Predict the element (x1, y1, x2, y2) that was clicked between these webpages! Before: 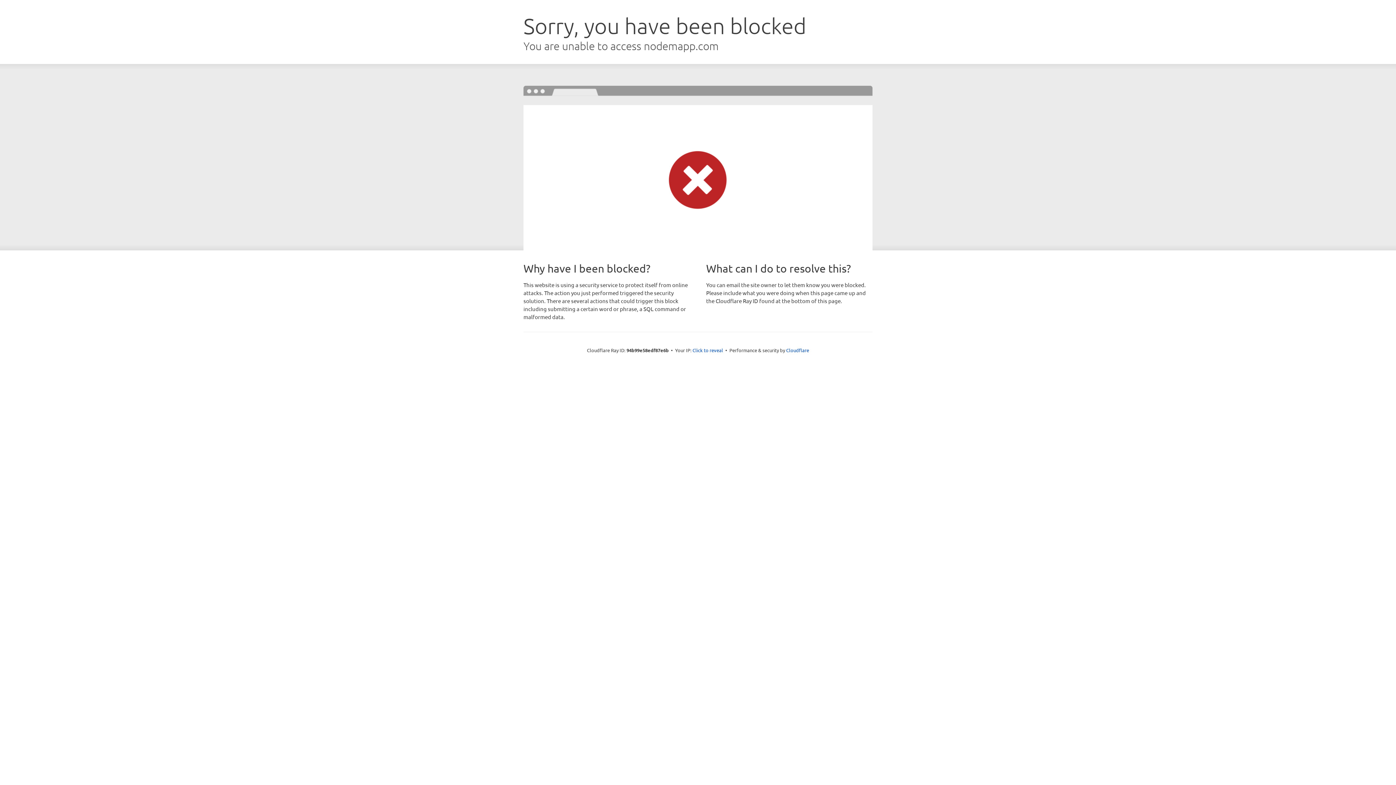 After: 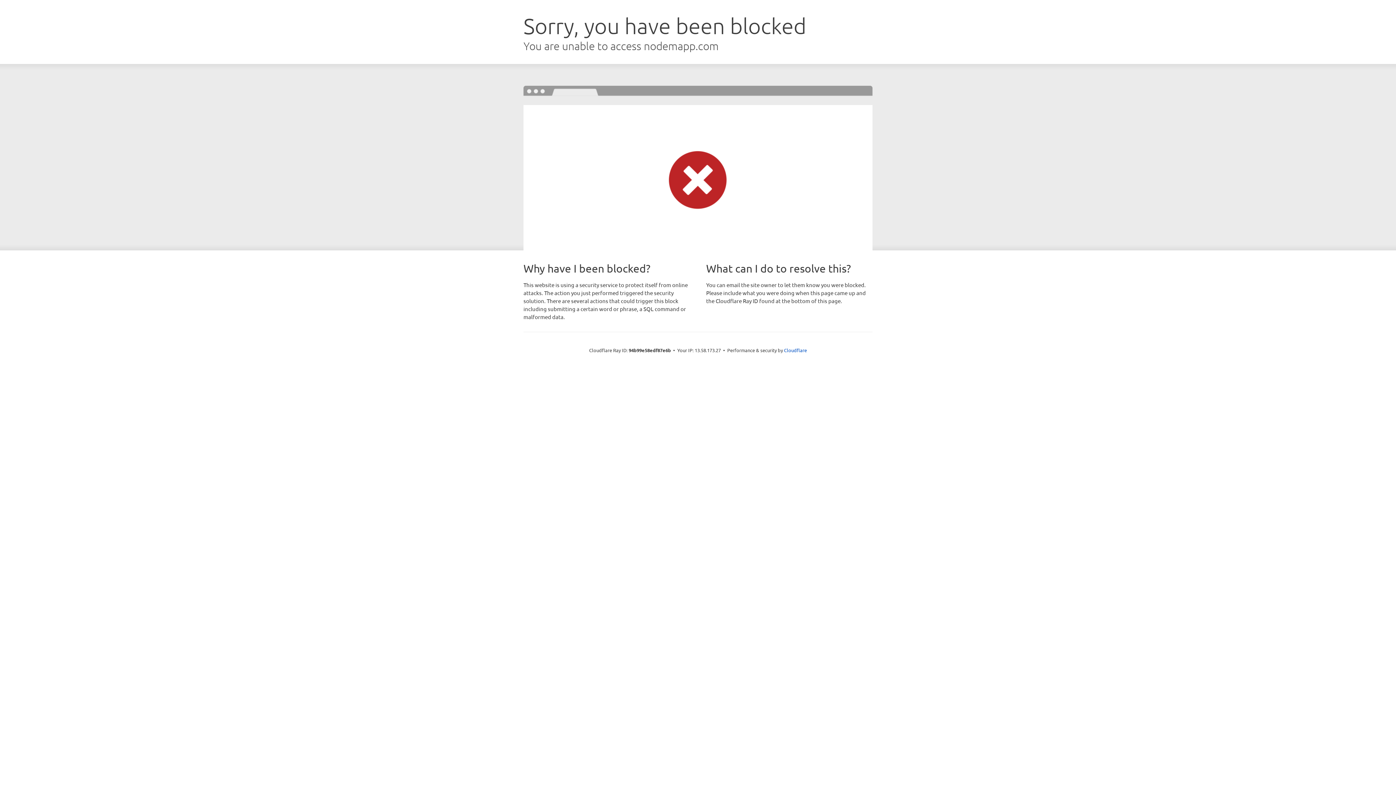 Action: bbox: (692, 346, 723, 353) label: Click to reveal